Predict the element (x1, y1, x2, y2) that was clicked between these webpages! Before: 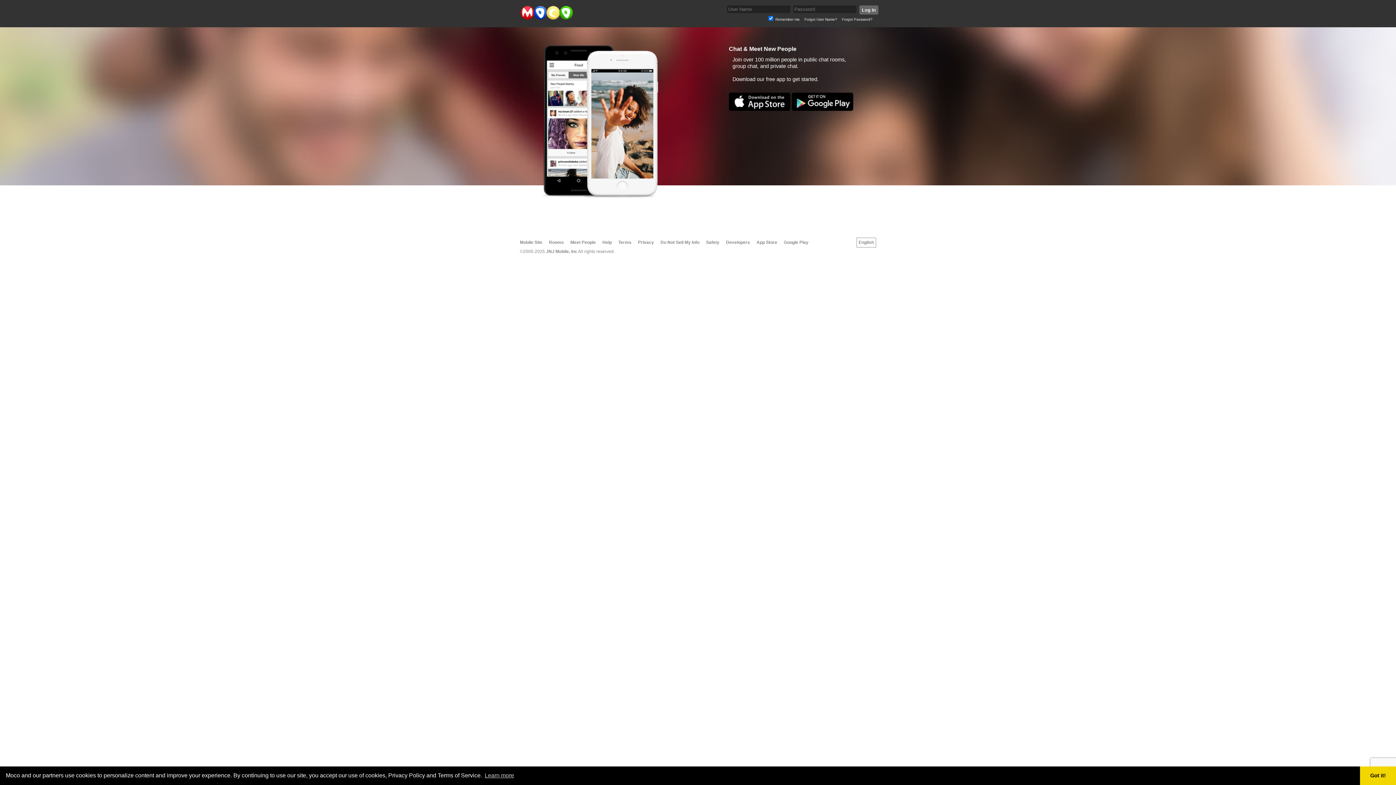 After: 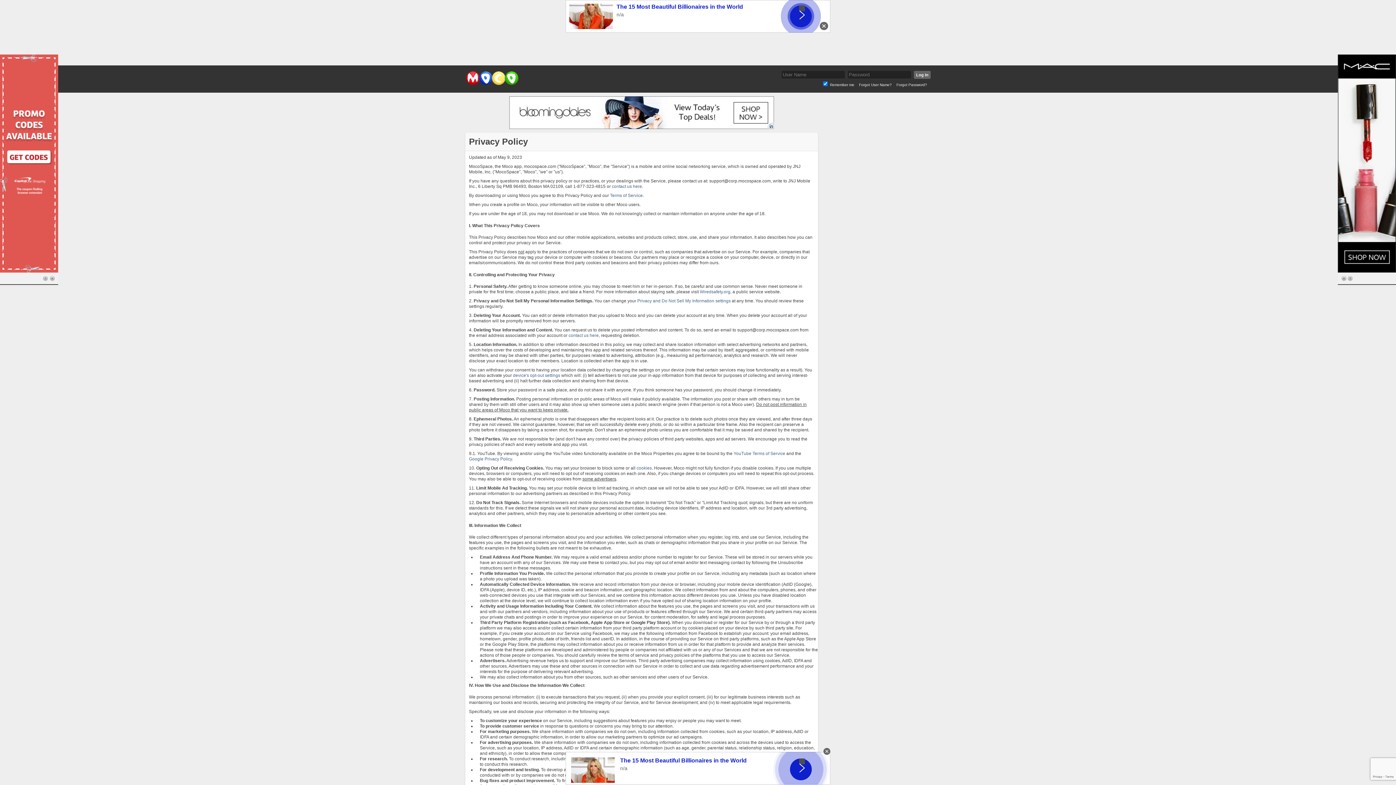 Action: label: Privacy bbox: (638, 240, 654, 245)